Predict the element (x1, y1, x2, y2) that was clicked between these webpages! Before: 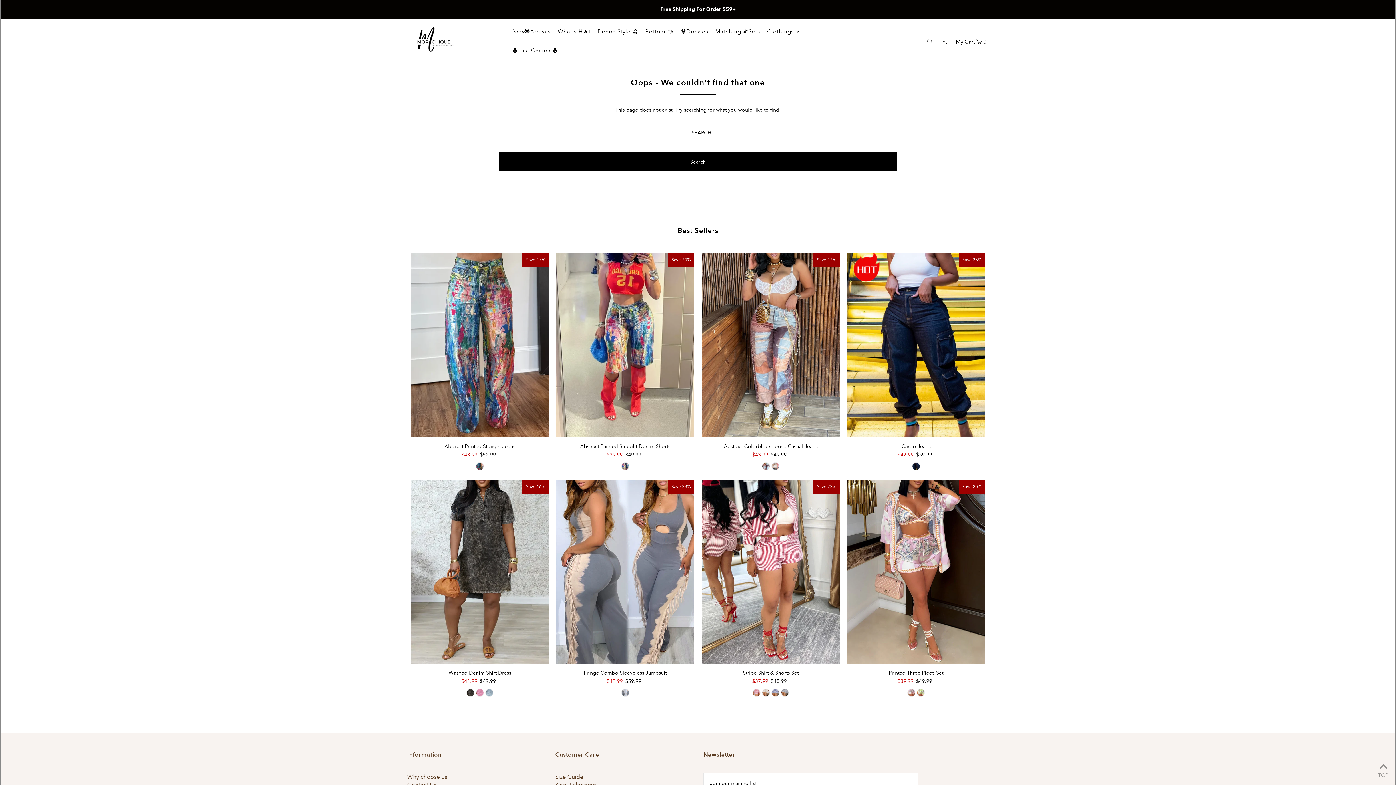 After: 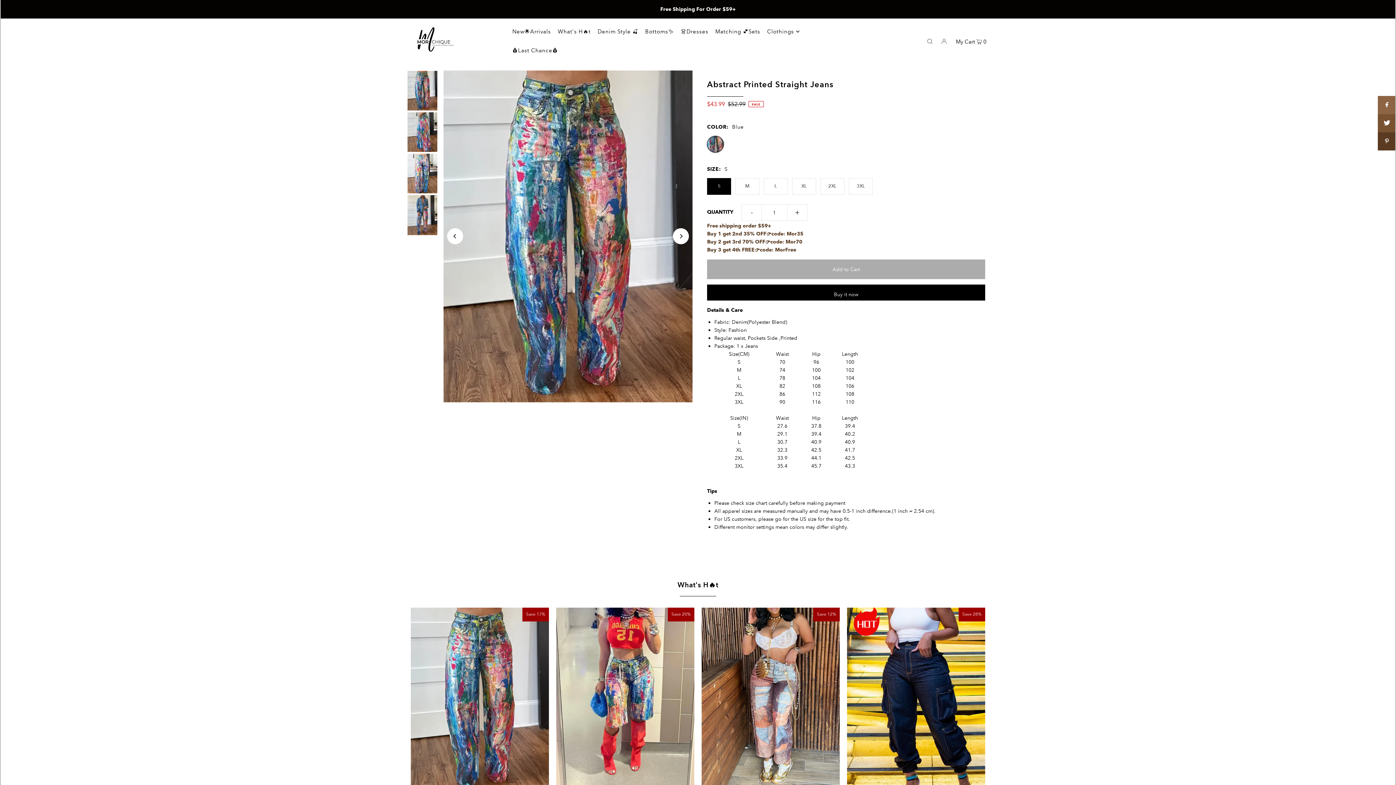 Action: bbox: (410, 253, 549, 437)